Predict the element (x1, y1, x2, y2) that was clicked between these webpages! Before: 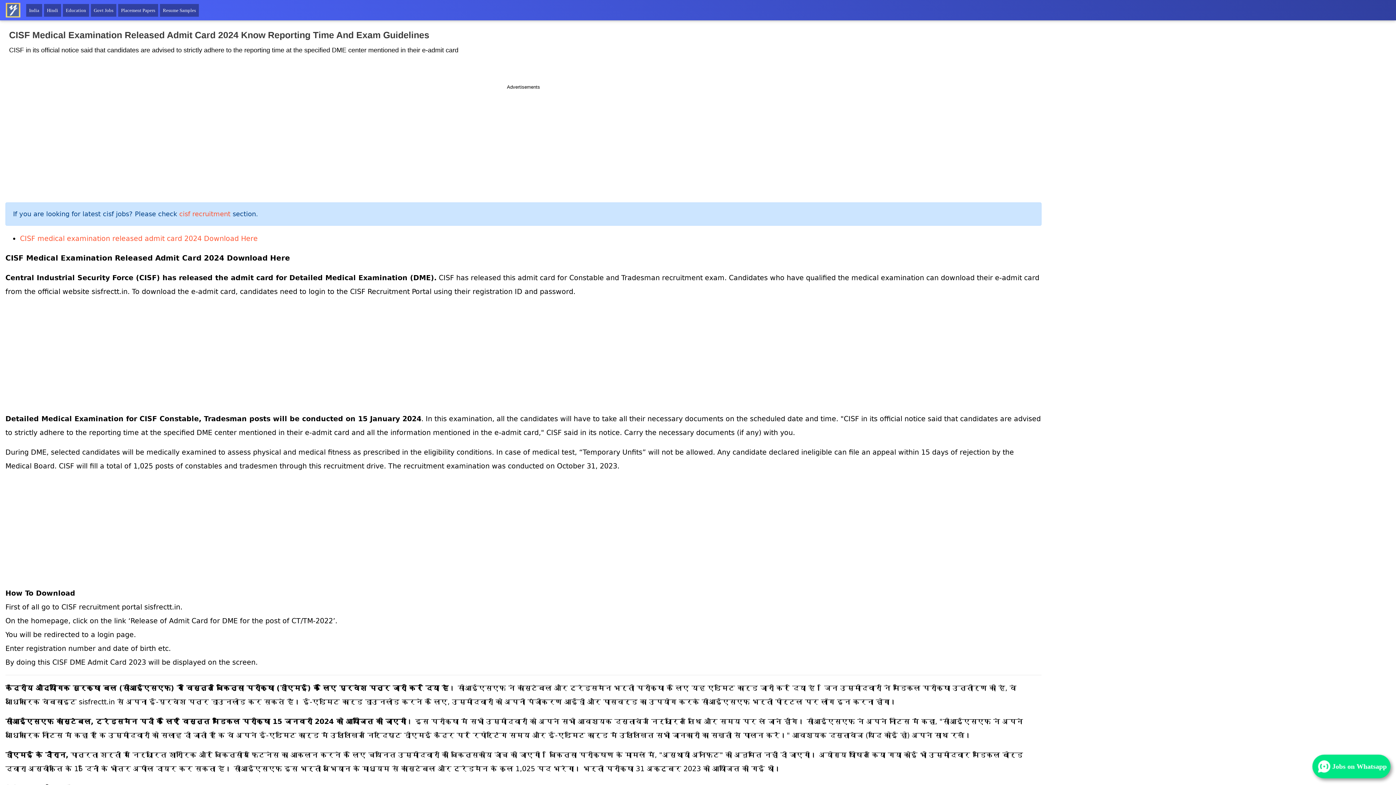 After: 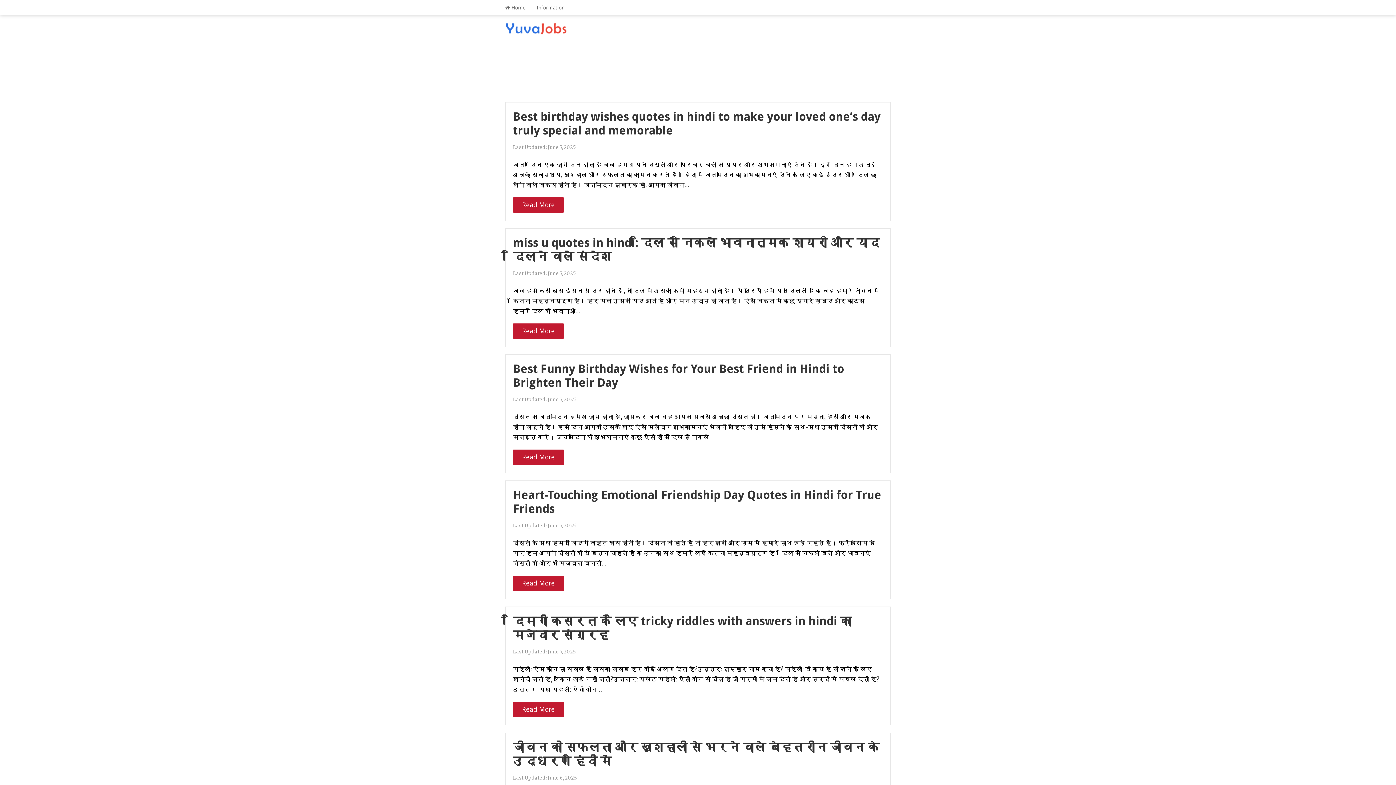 Action: bbox: (44, 3, 61, 16) label: Hindi